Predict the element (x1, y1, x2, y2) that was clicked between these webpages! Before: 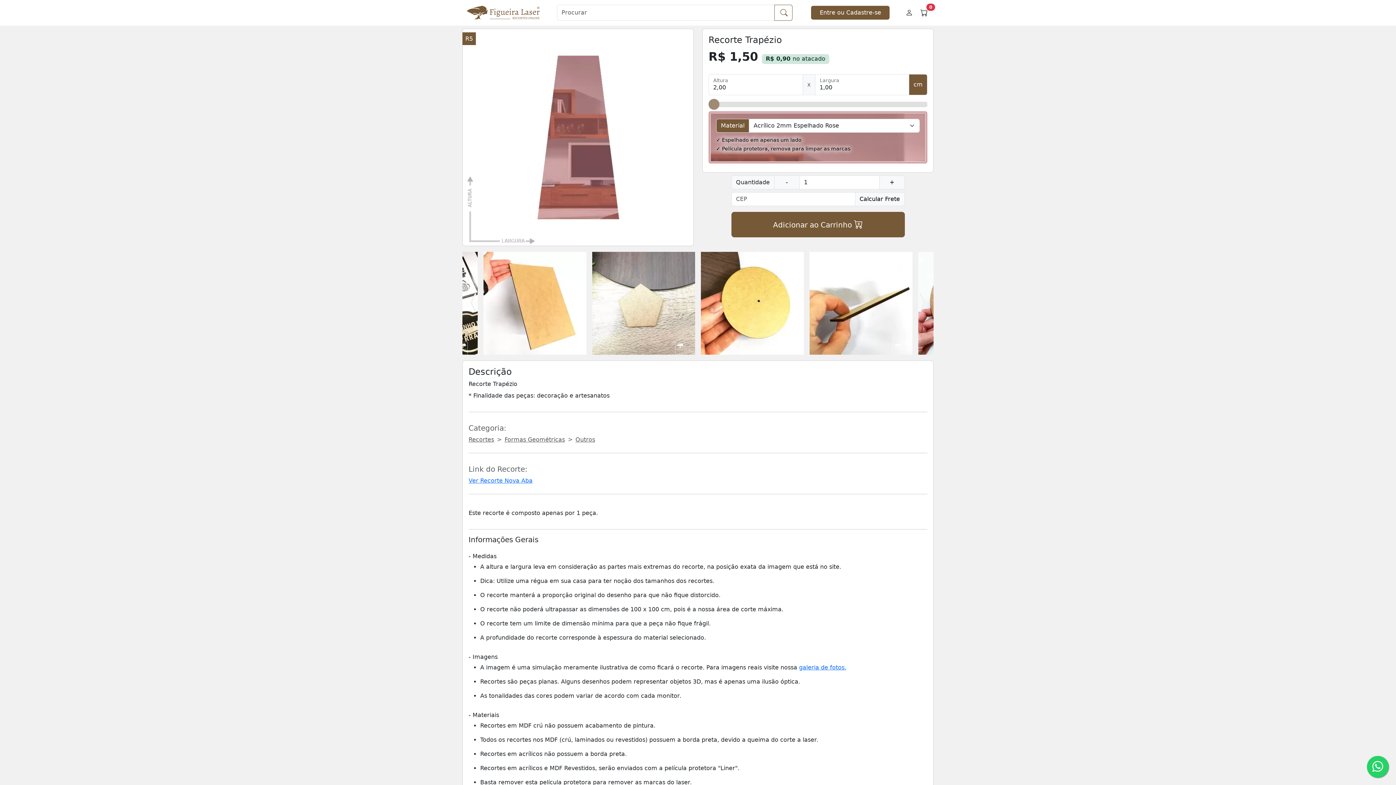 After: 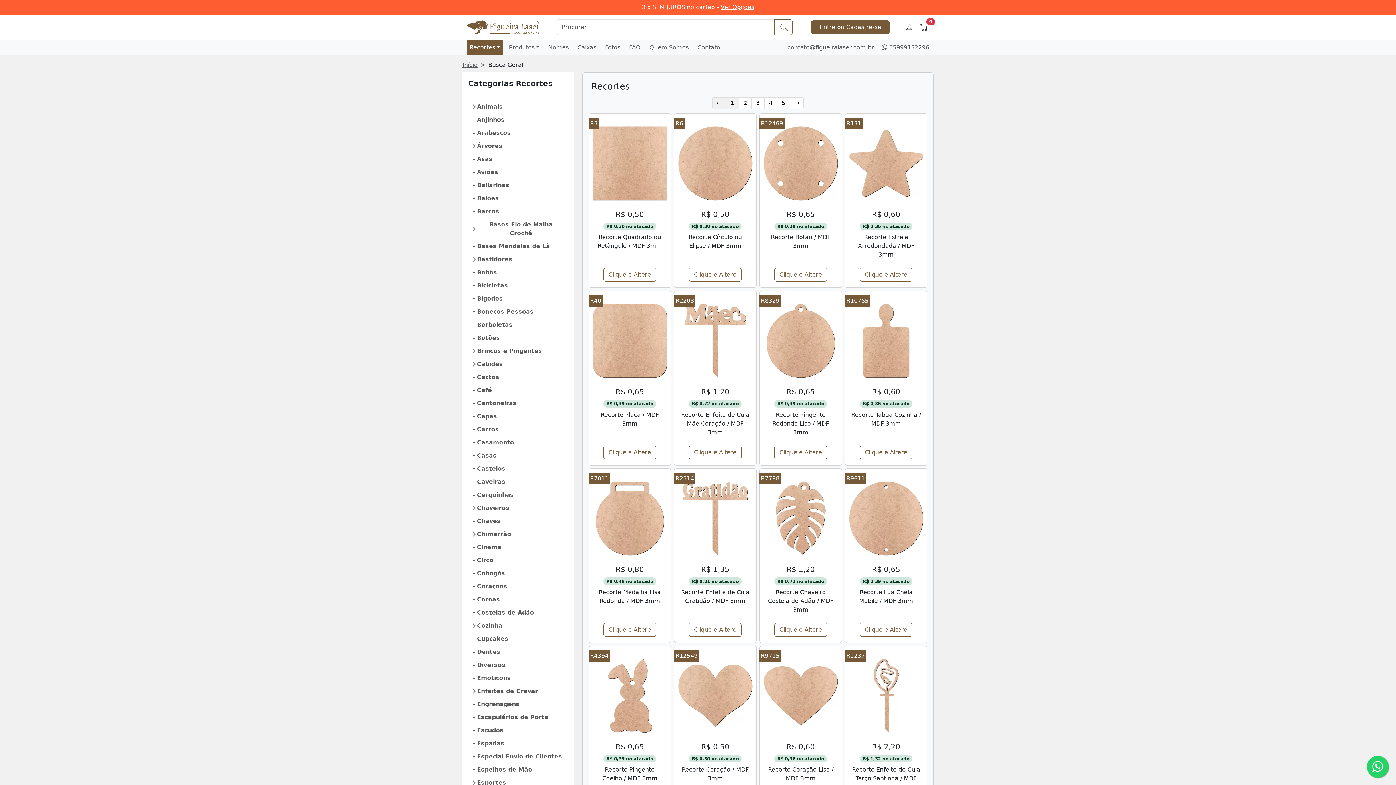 Action: bbox: (774, 4, 792, 20) label: Procurar